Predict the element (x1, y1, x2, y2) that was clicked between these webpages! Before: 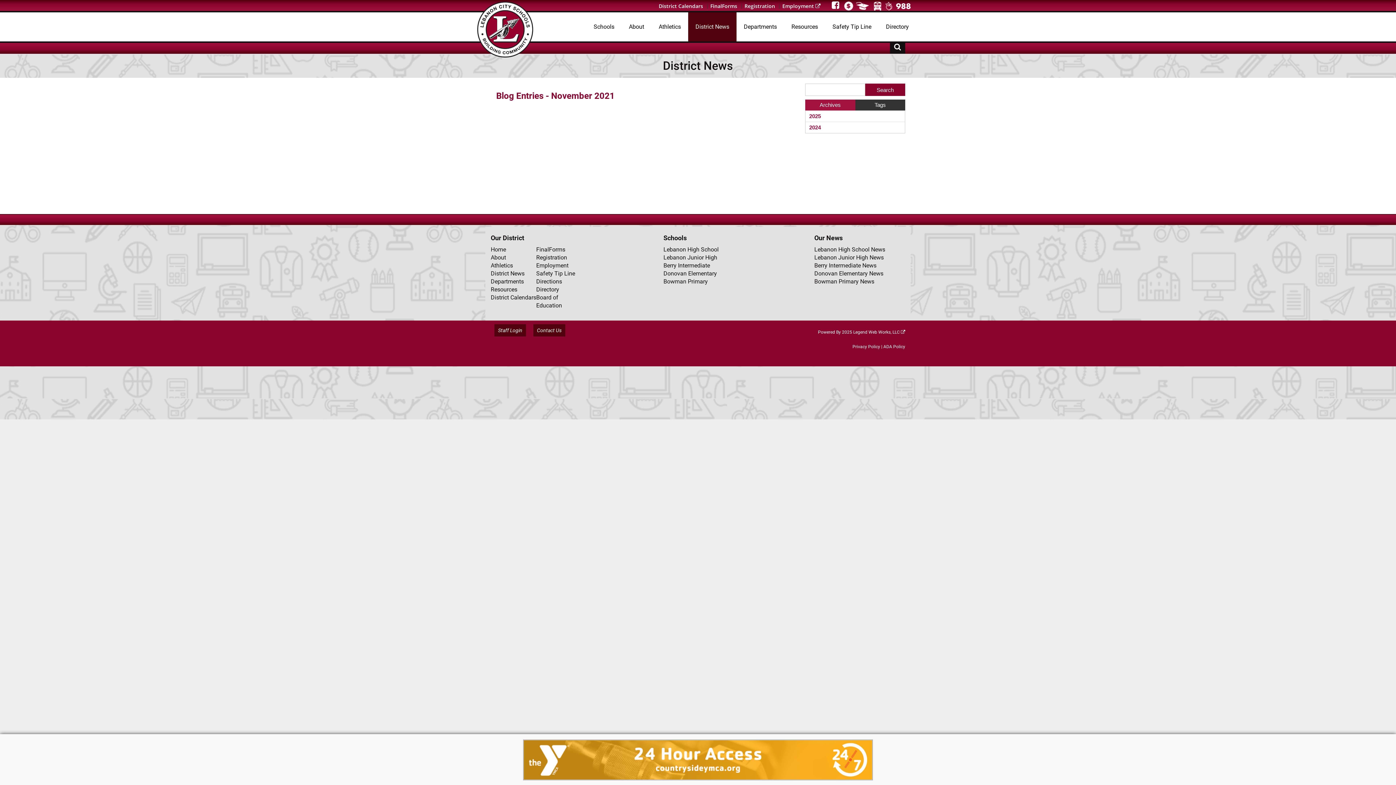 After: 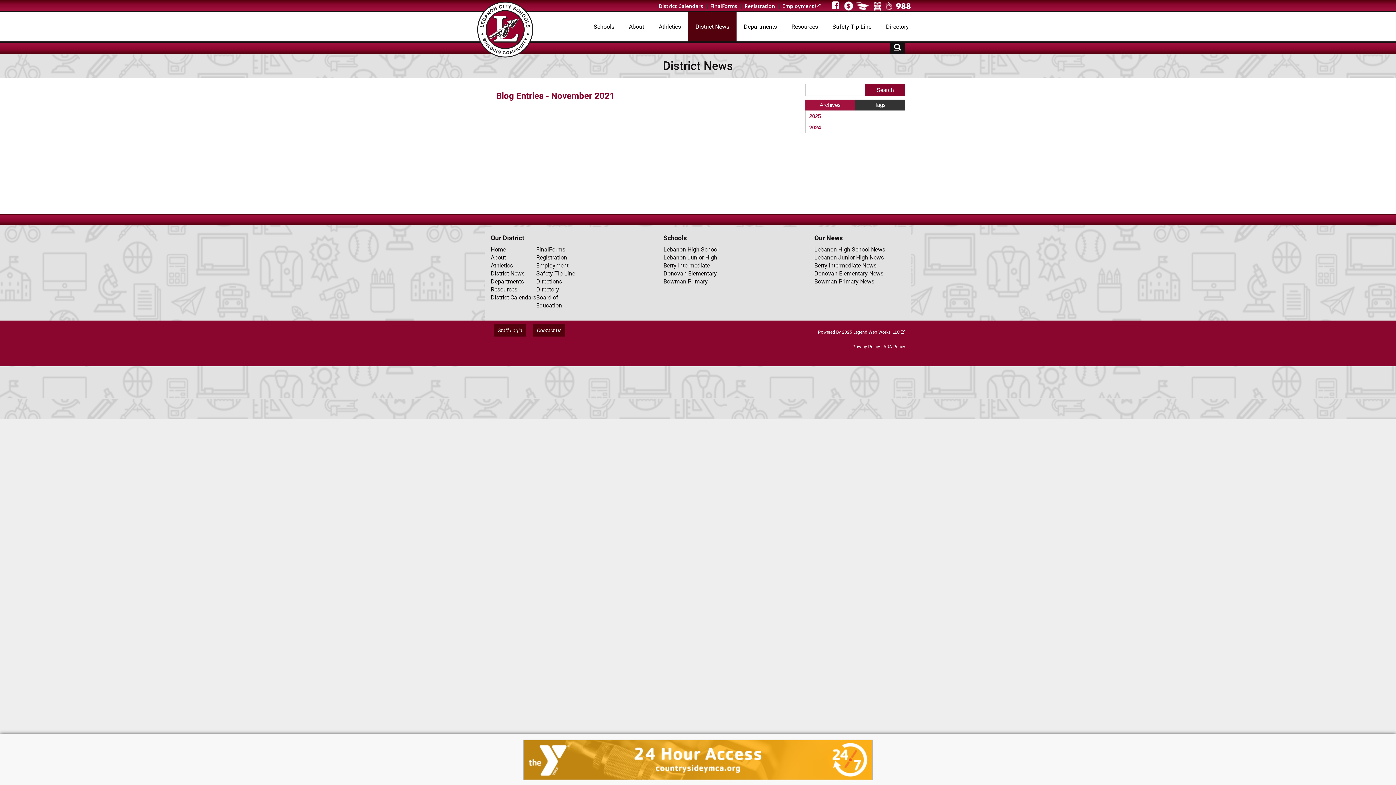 Action: bbox: (890, 42, 905, 53)